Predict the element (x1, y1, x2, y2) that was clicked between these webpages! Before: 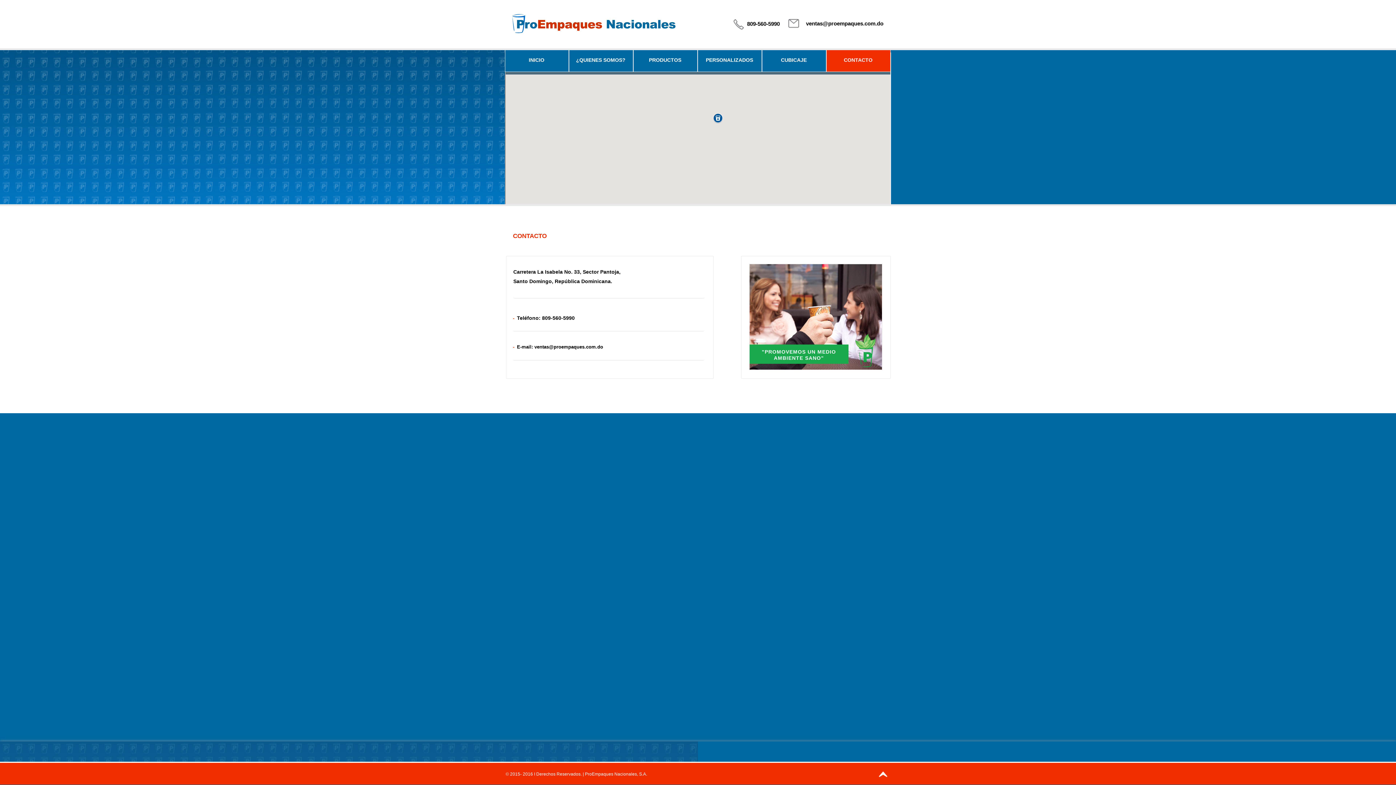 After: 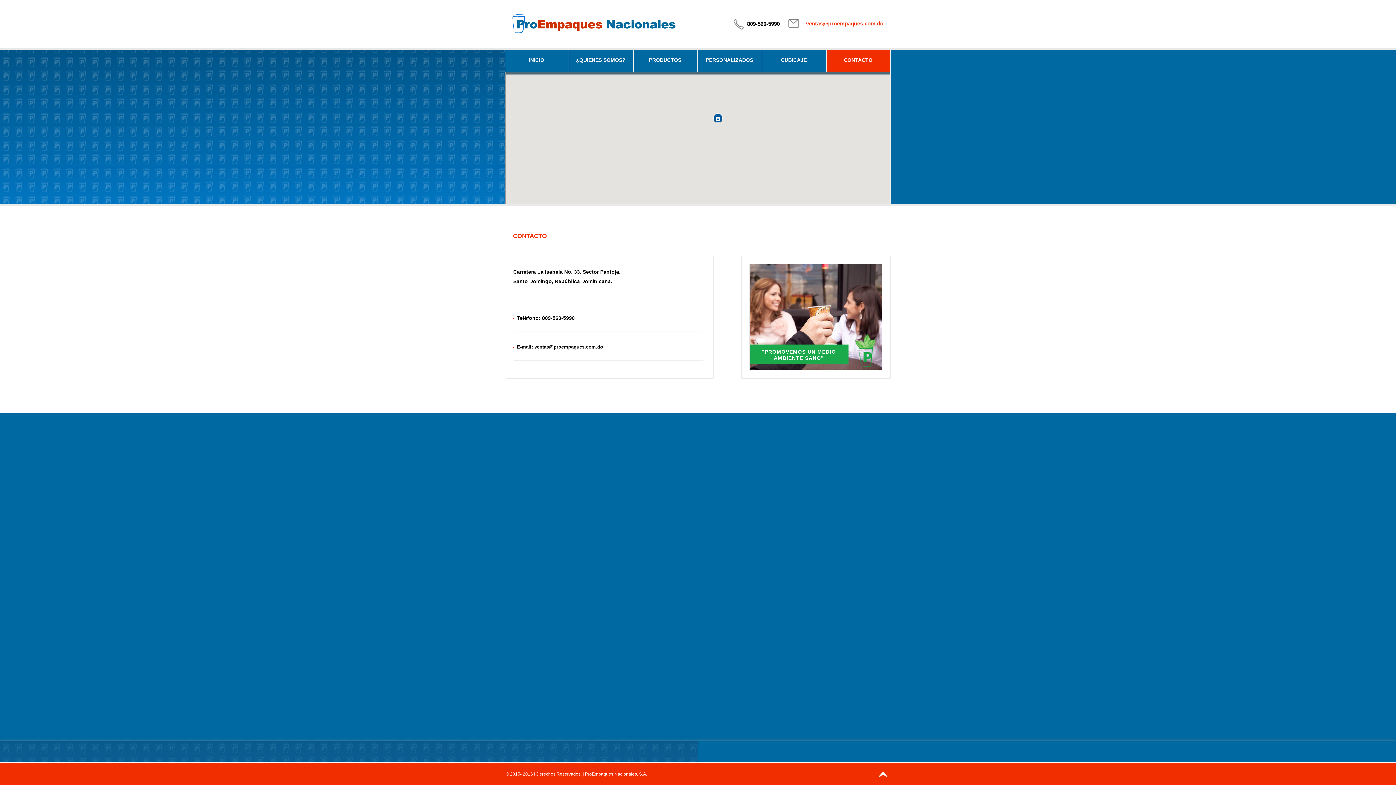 Action: label: ventas@proempaques.com.do bbox: (802, 20, 883, 28)